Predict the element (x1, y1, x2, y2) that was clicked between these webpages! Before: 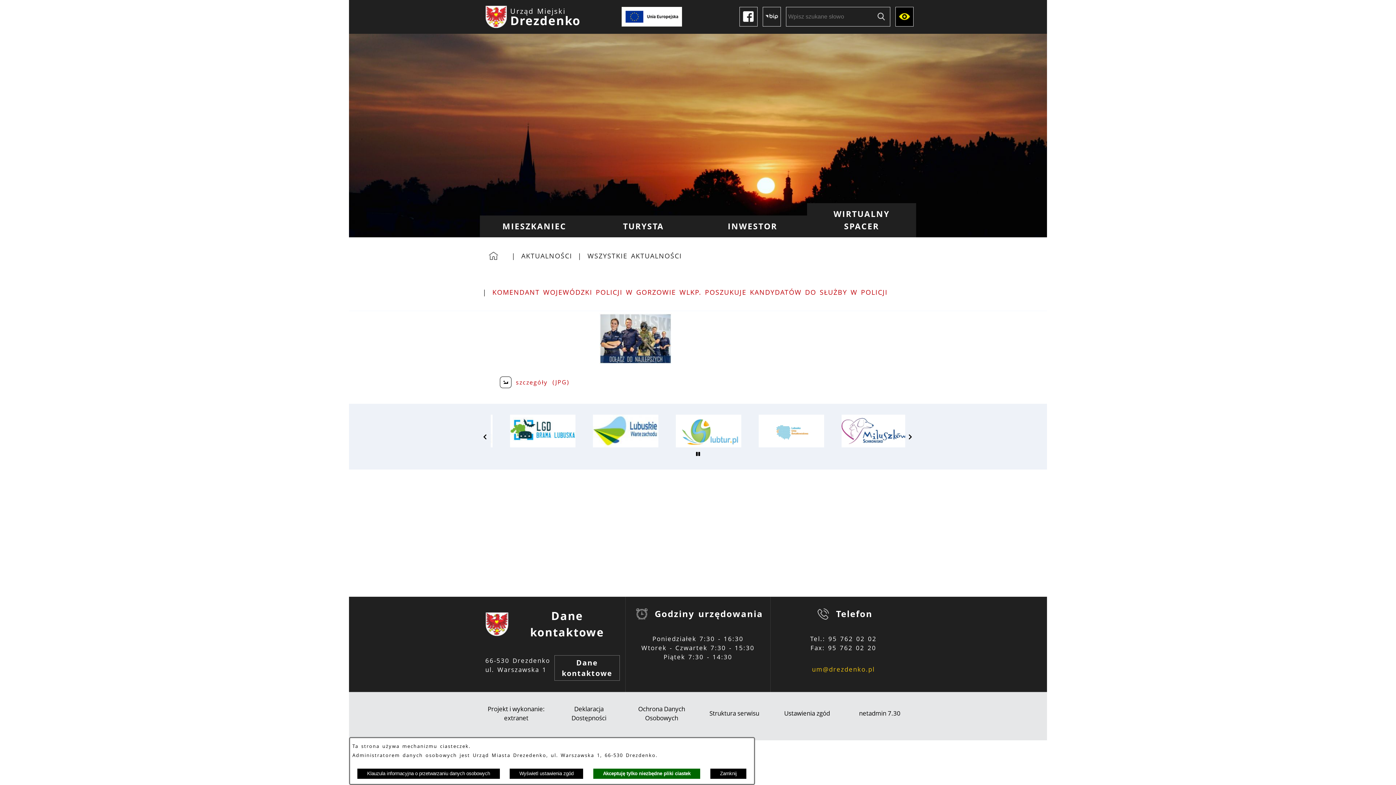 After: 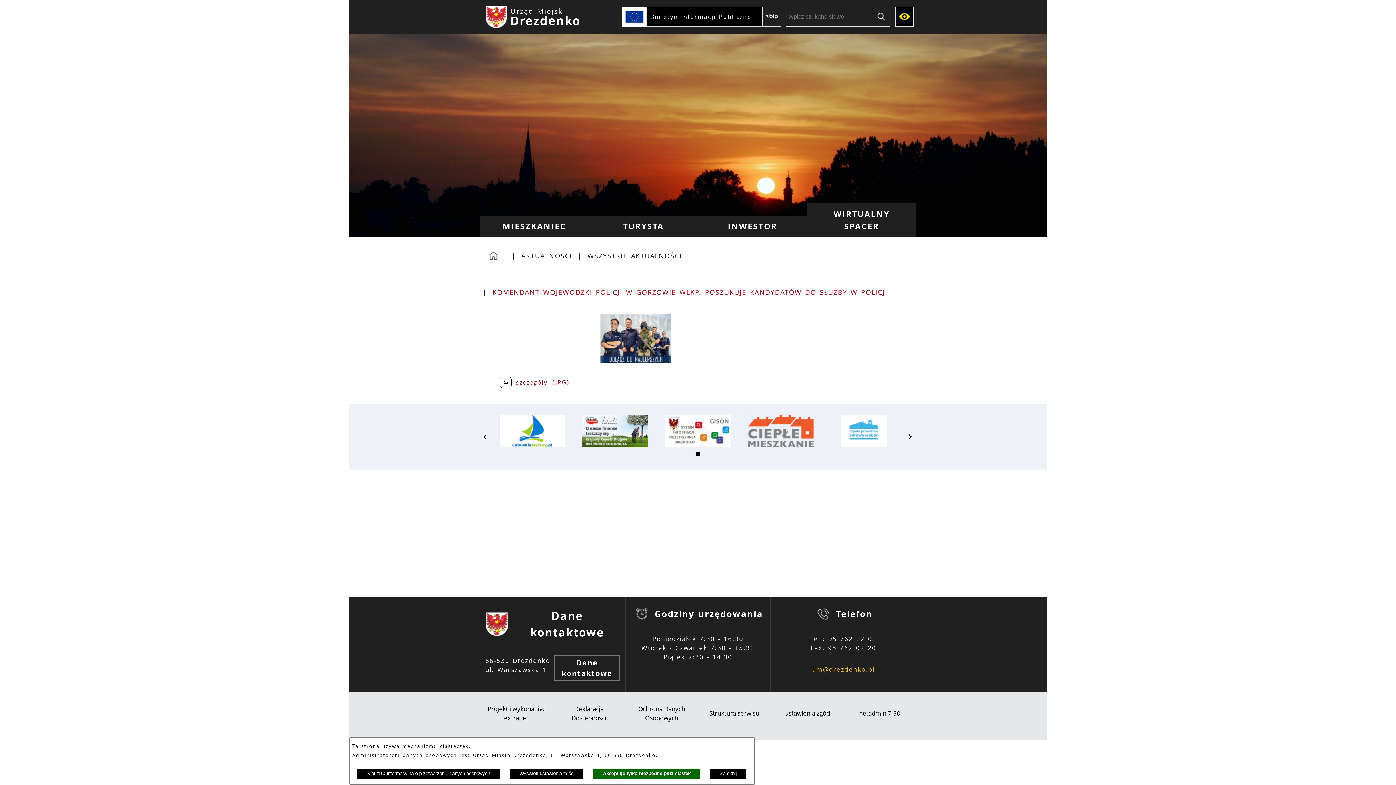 Action: bbox: (762, 6, 781, 26)